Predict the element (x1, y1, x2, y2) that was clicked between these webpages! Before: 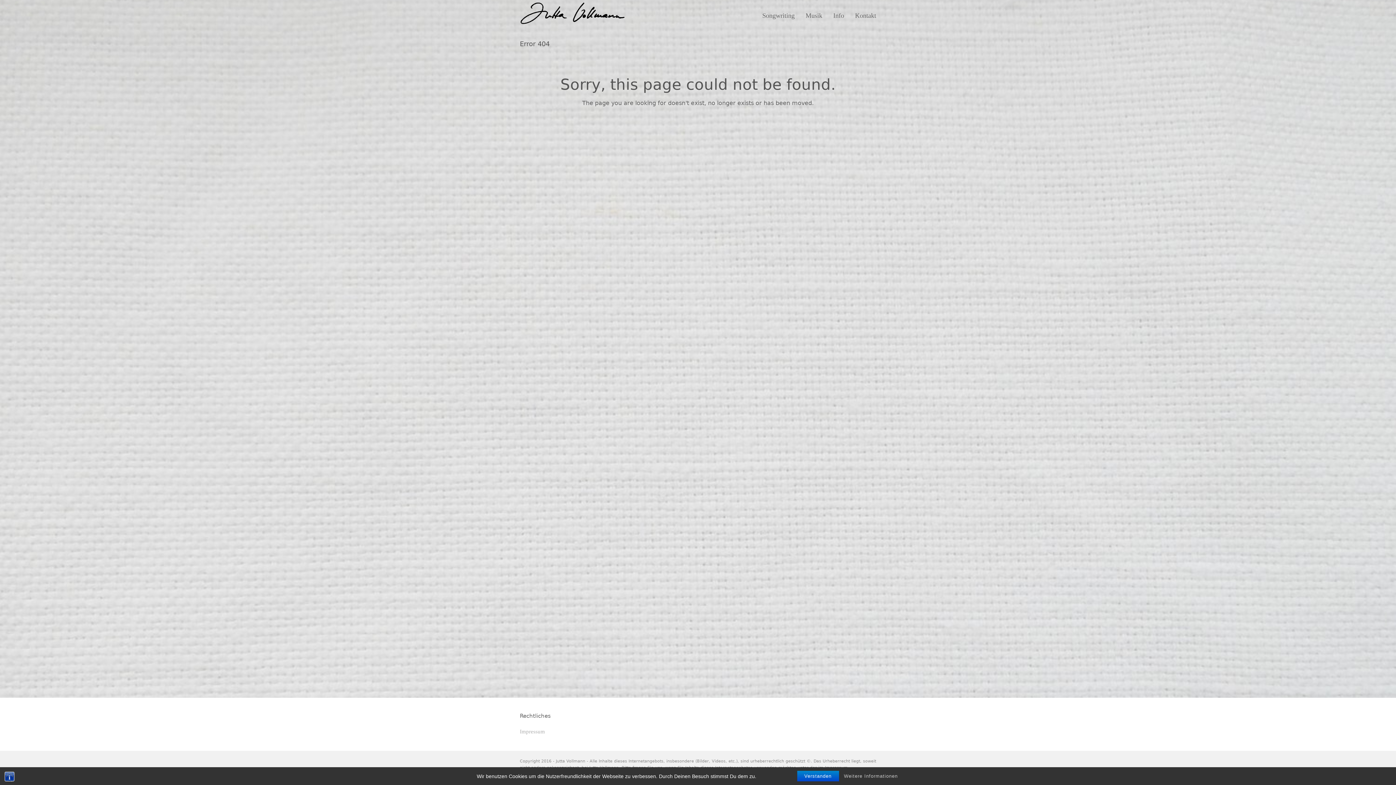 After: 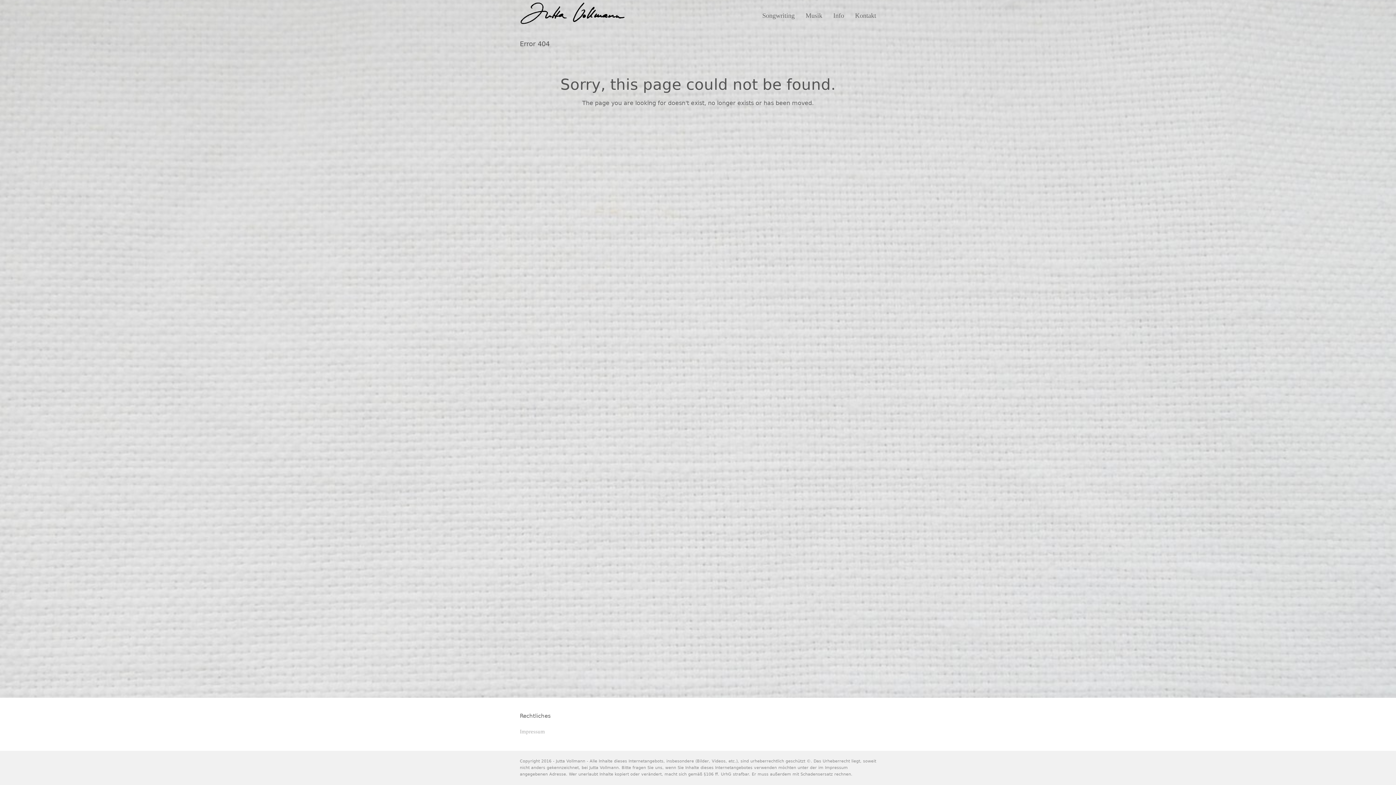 Action: label: Verstanden bbox: (797, 771, 839, 781)